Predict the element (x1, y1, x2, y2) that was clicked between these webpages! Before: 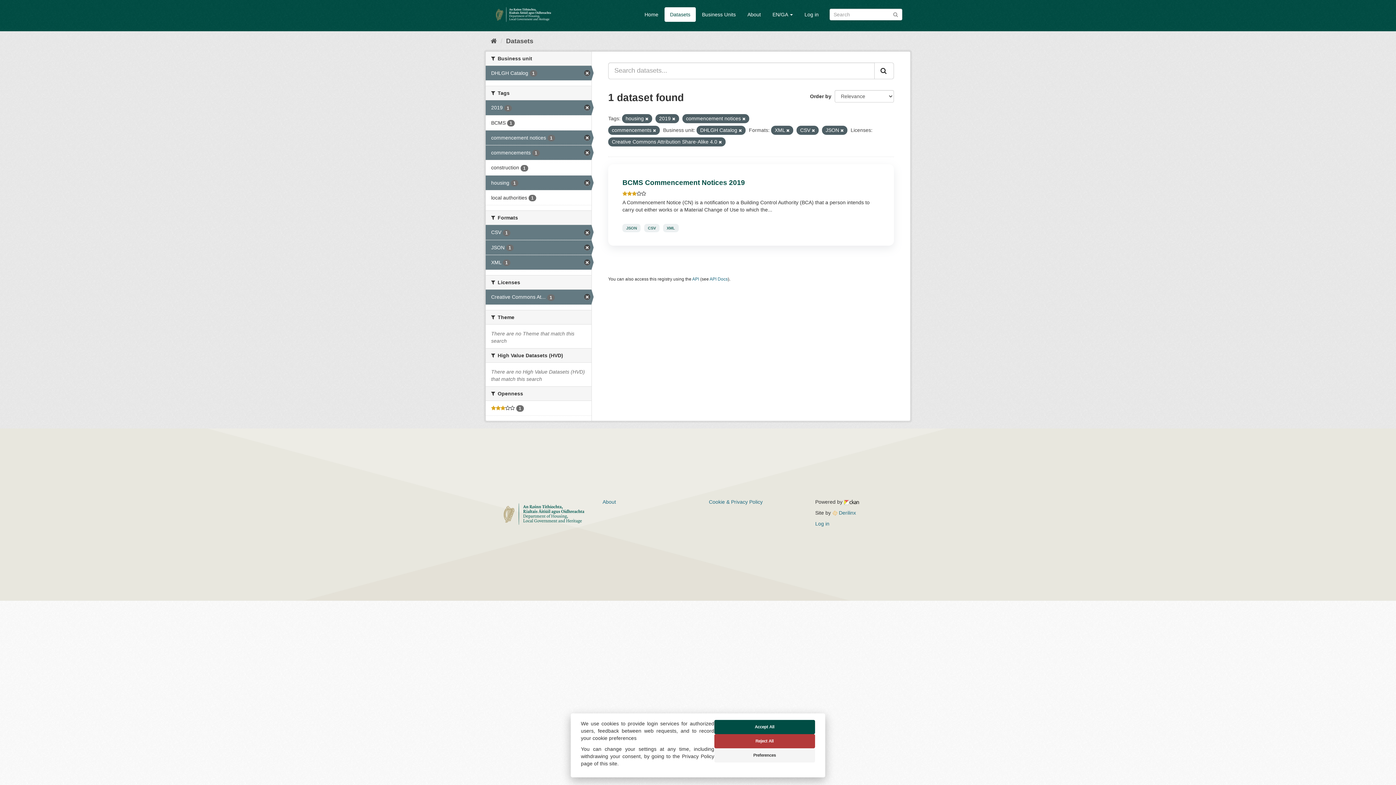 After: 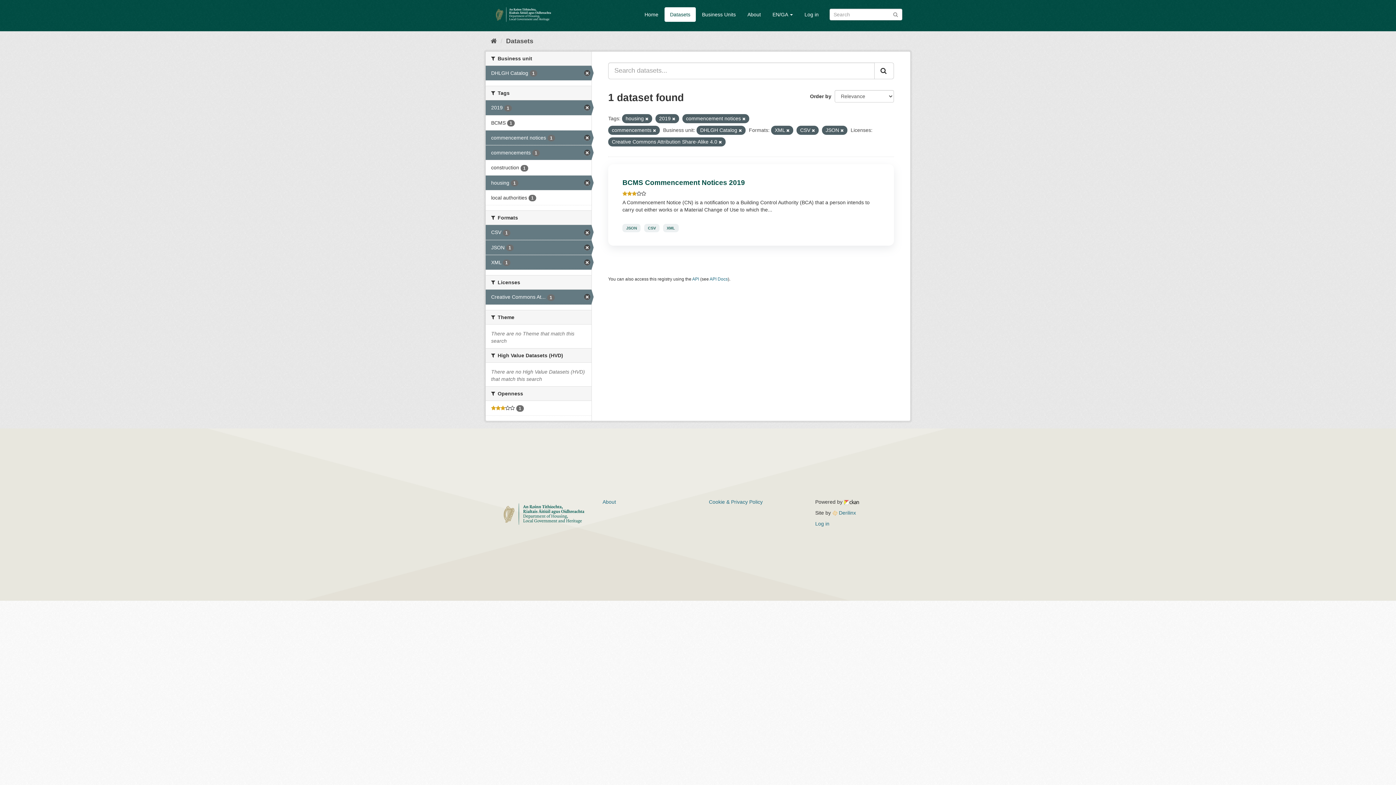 Action: label: Reject All bbox: (714, 734, 815, 748)